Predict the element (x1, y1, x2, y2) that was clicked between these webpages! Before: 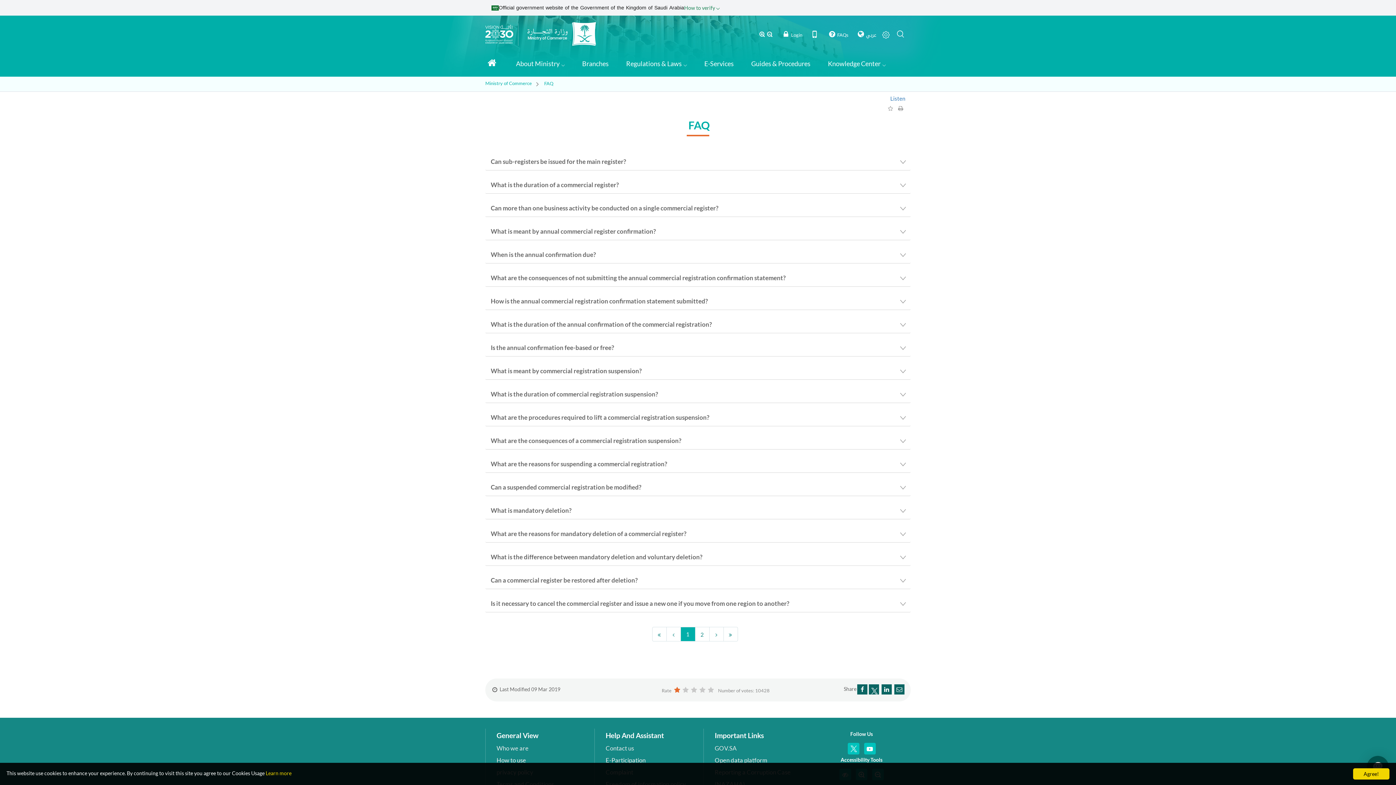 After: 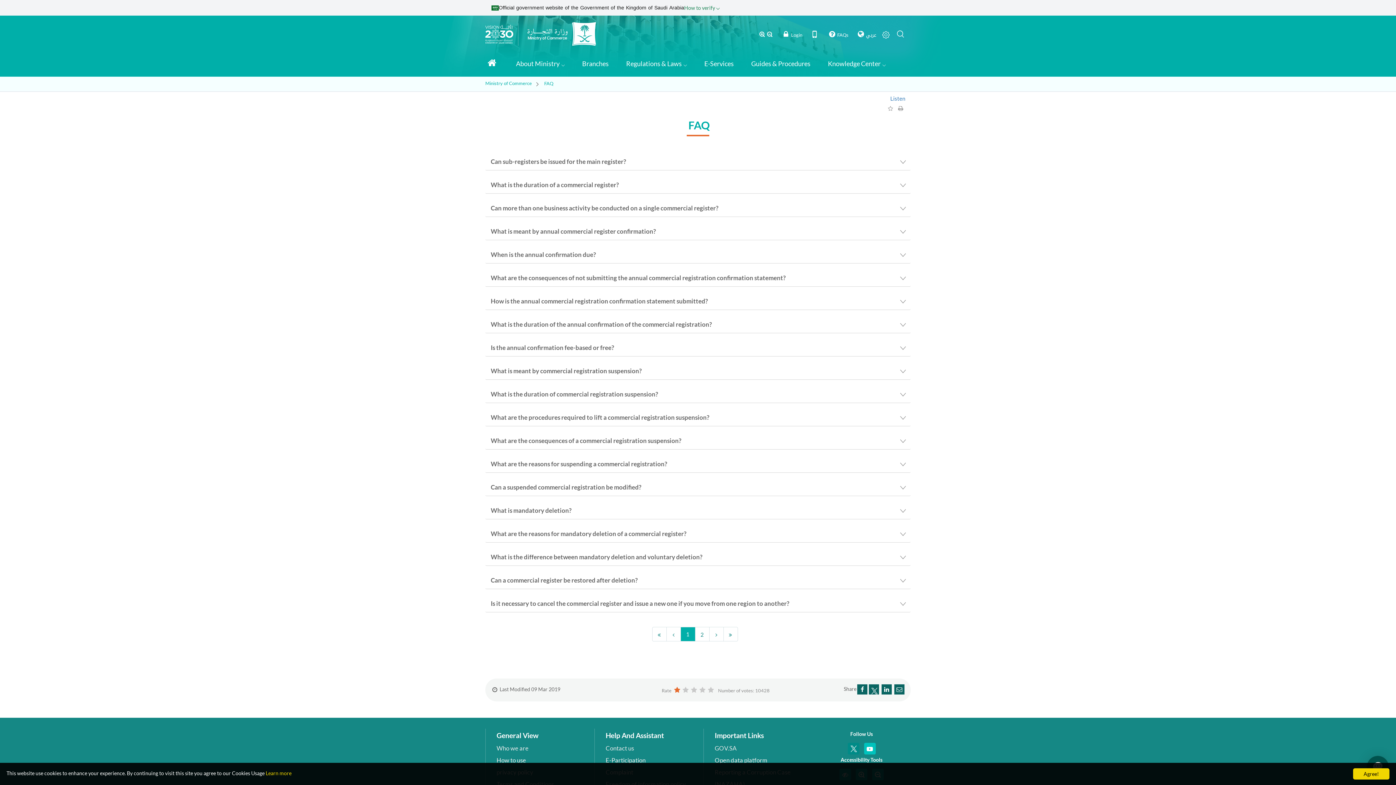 Action: bbox: (847, 743, 859, 754)